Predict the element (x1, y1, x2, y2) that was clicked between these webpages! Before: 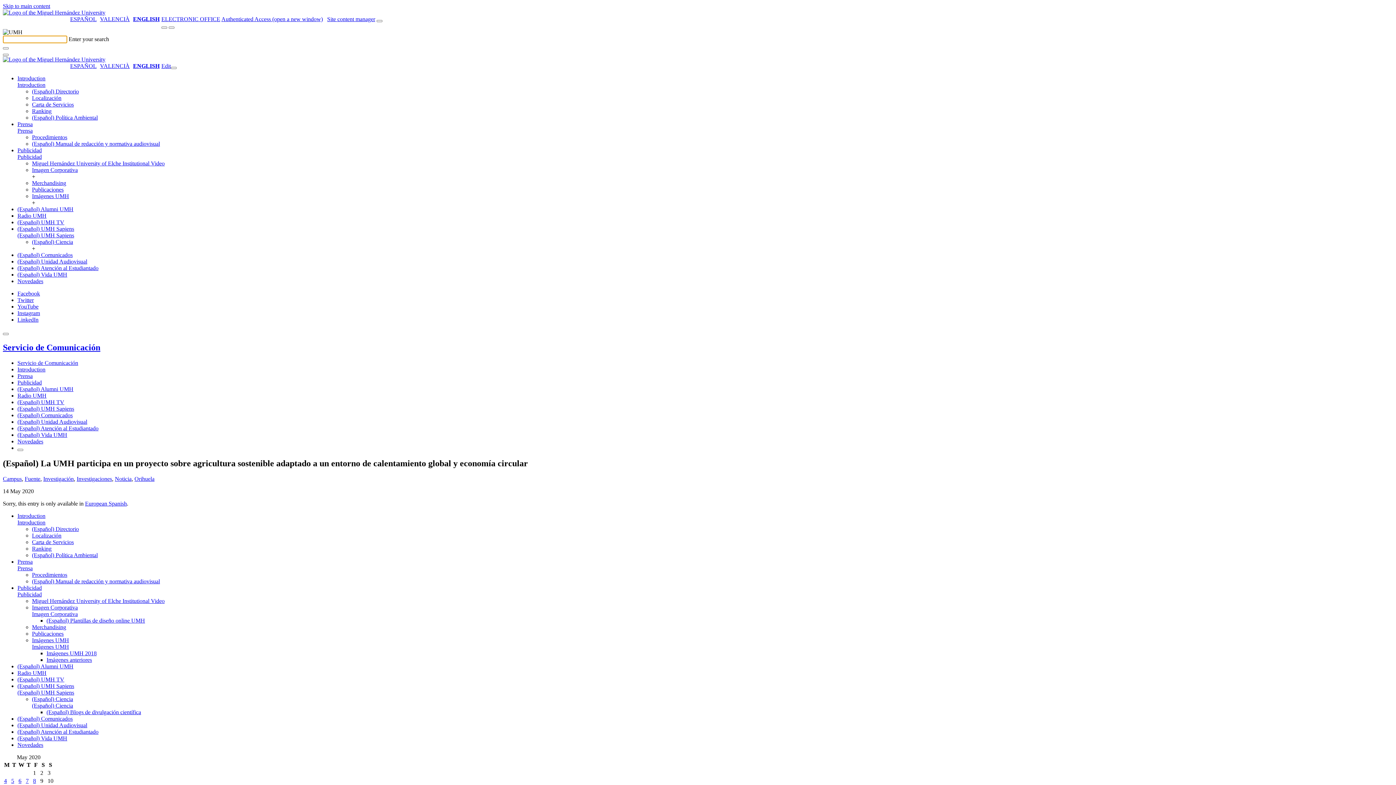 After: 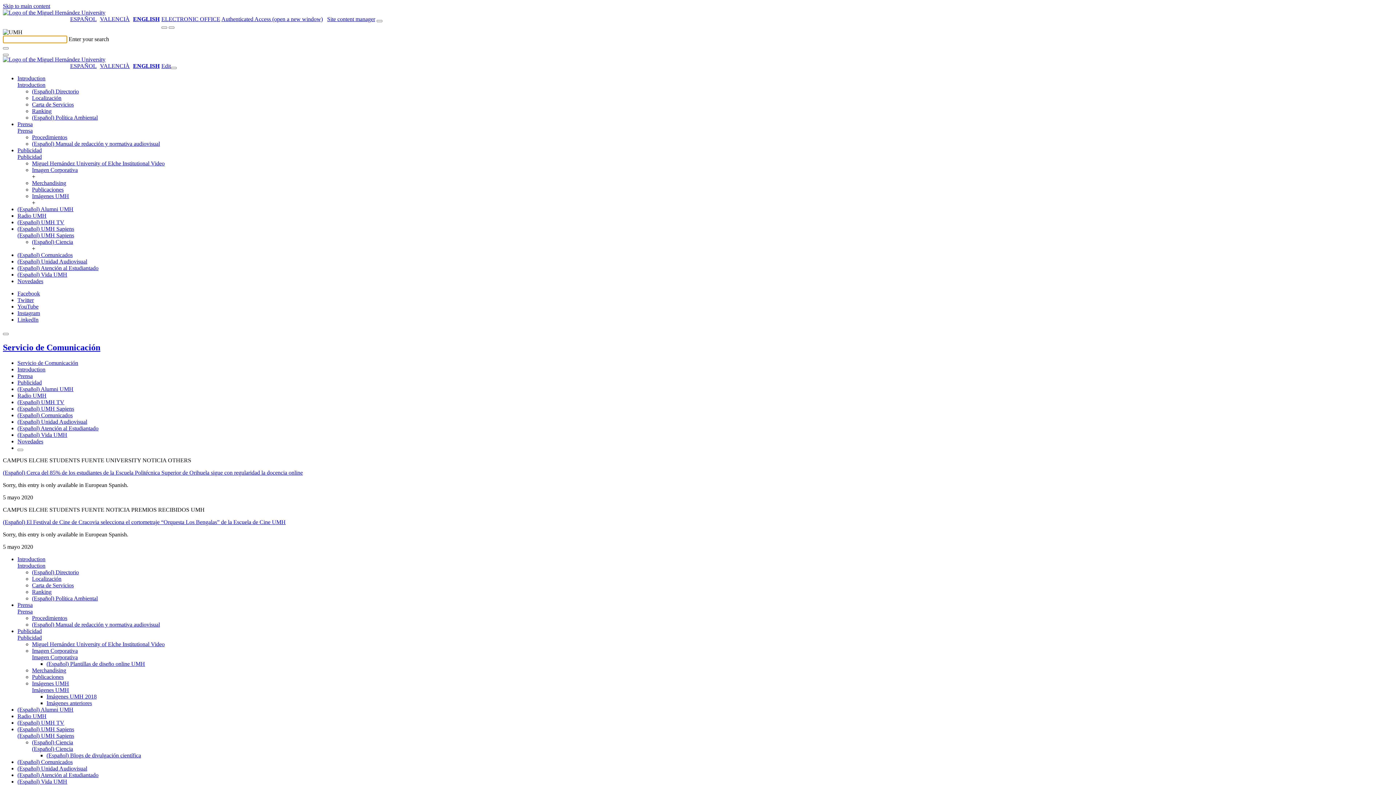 Action: label: Posts published on May 5, 2020 bbox: (11, 778, 14, 784)